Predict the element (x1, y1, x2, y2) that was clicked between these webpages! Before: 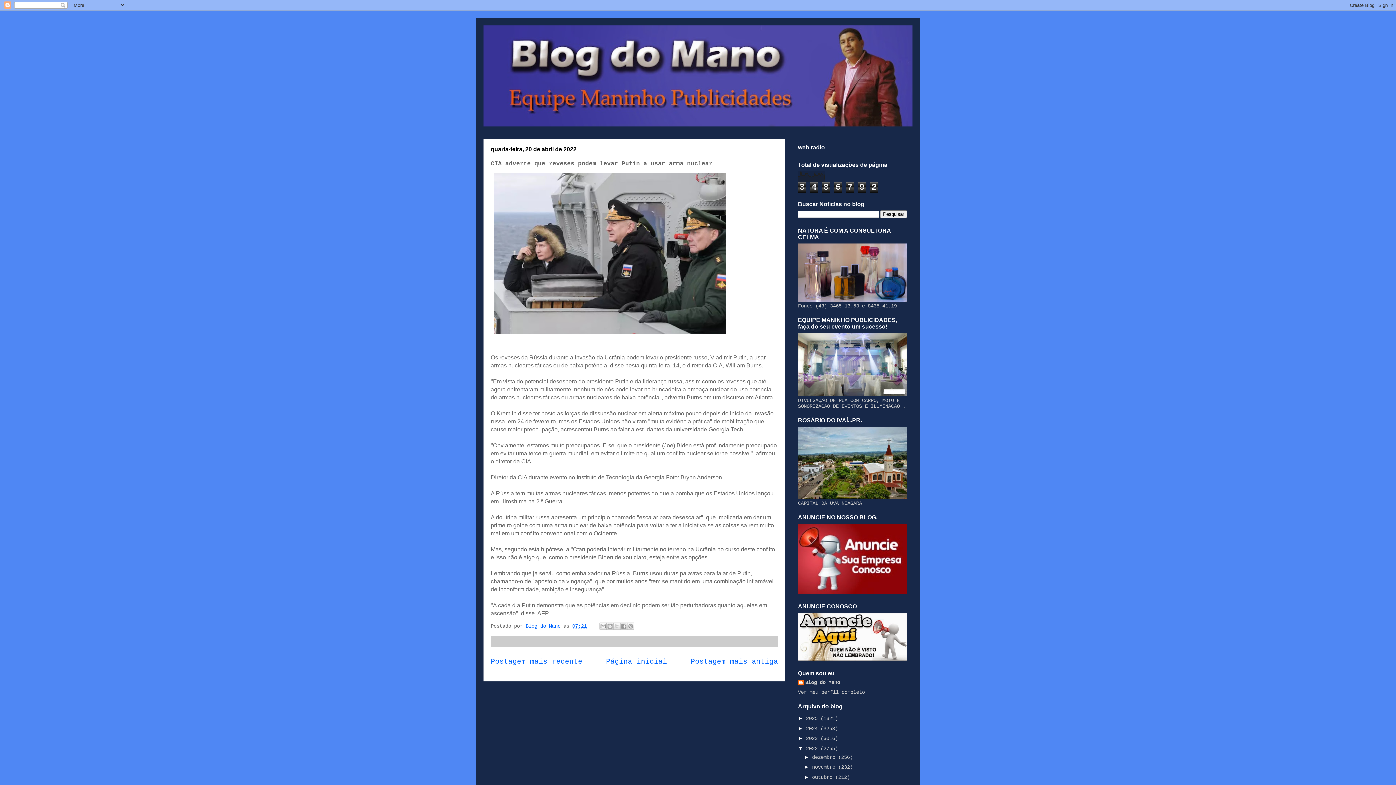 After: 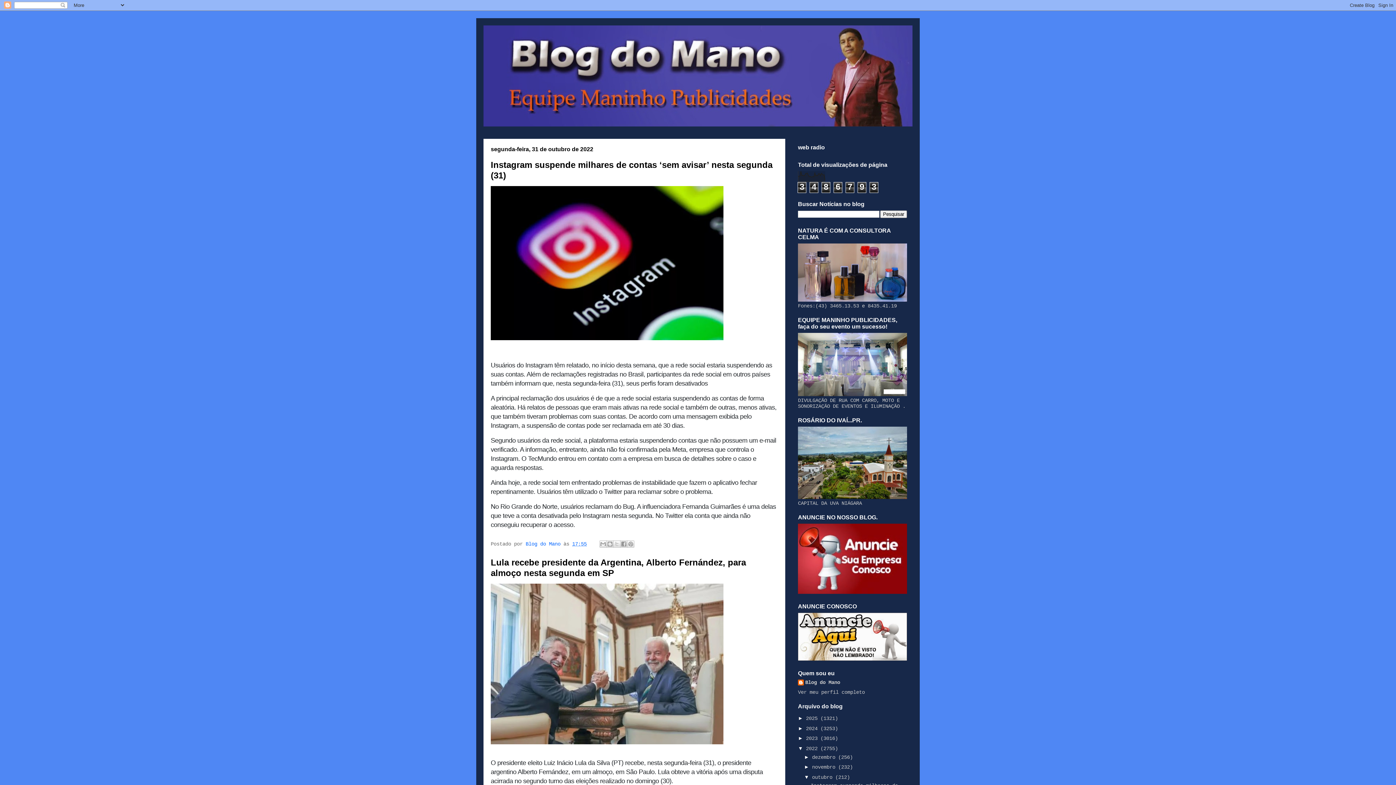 Action: bbox: (812, 774, 835, 780) label: outubro 